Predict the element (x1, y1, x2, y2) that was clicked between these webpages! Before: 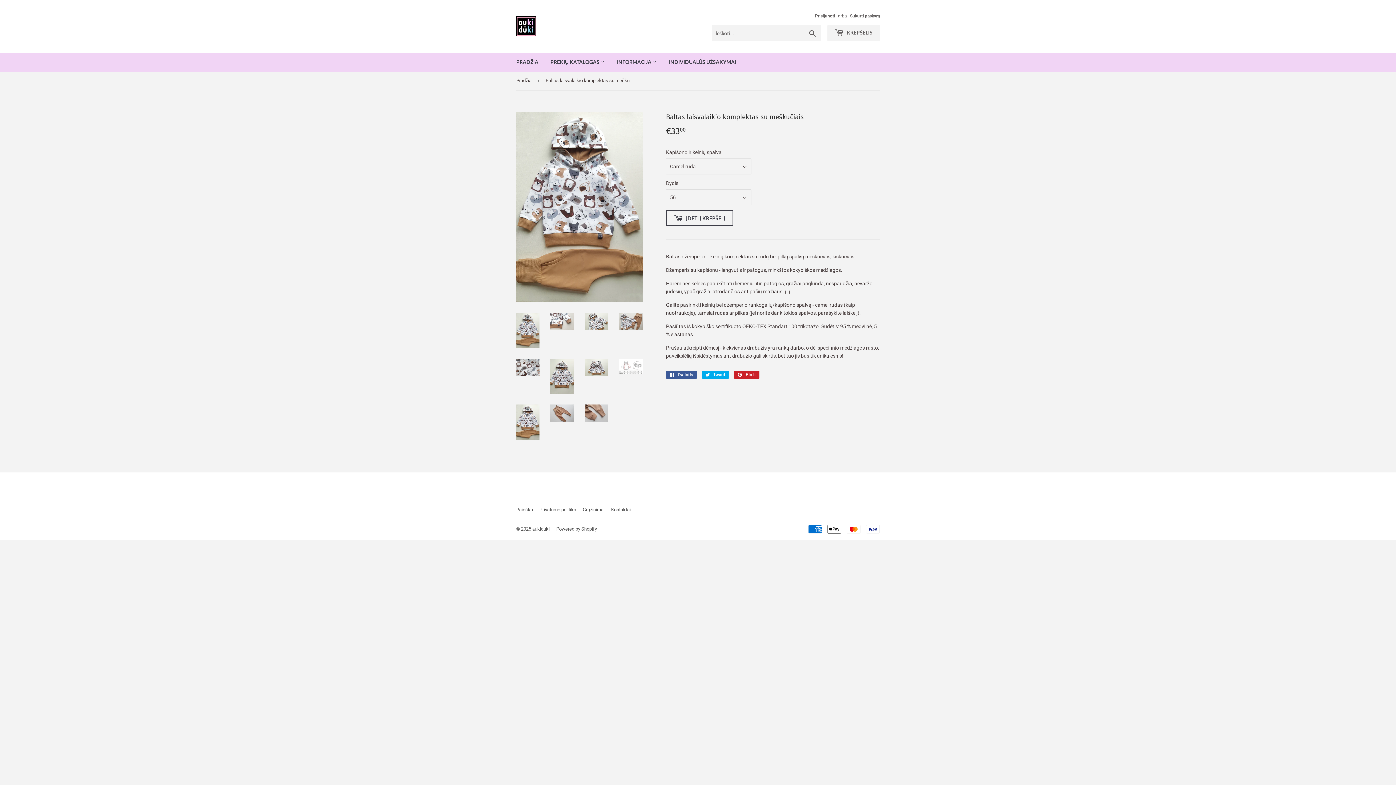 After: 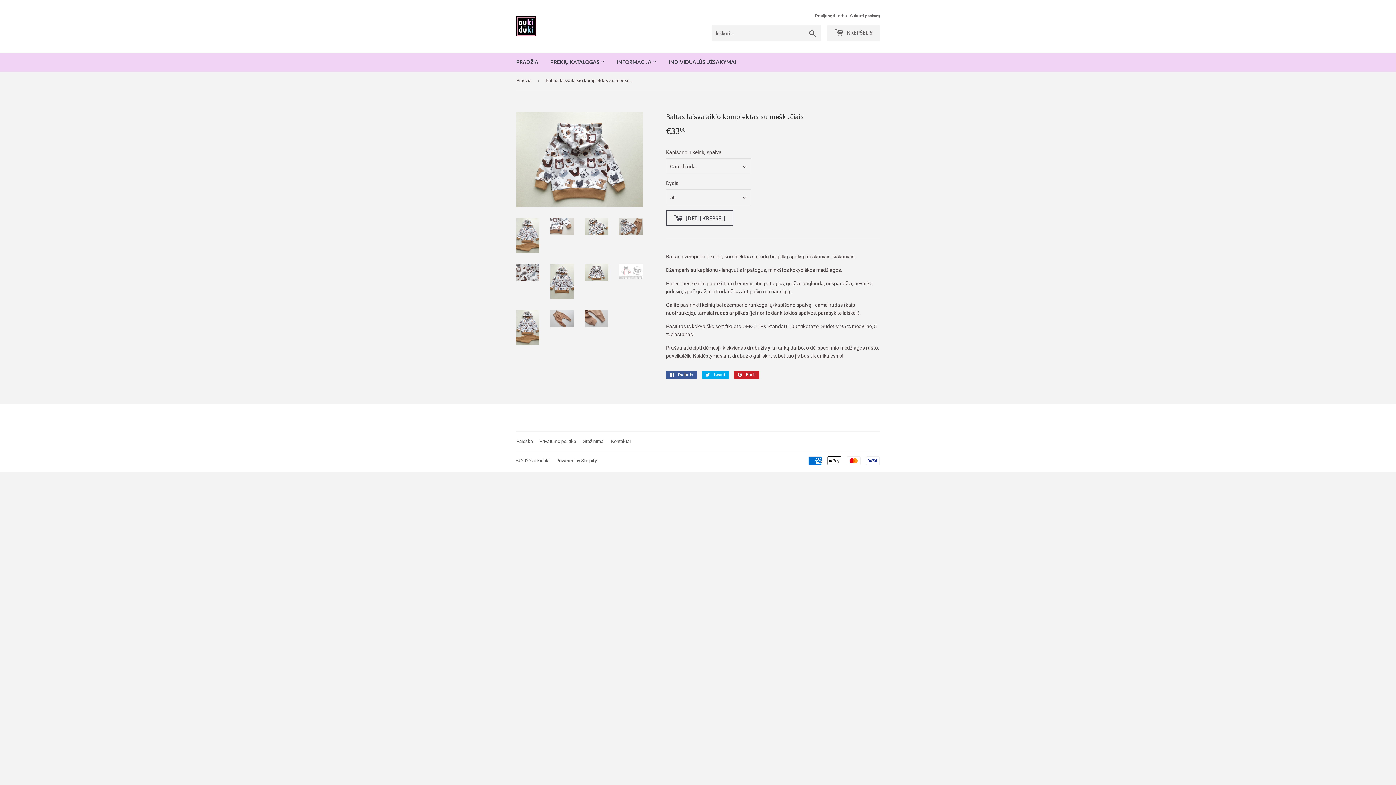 Action: bbox: (585, 358, 608, 376)